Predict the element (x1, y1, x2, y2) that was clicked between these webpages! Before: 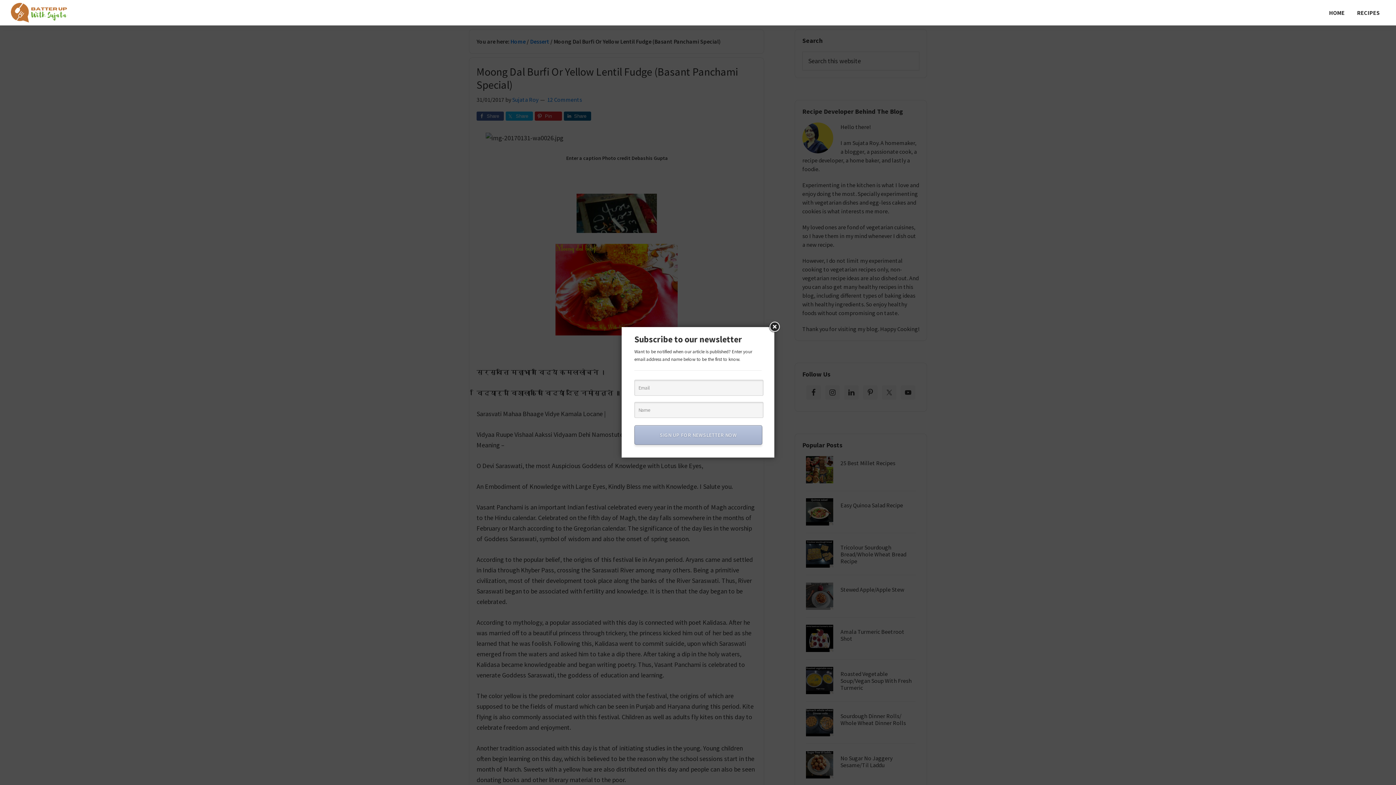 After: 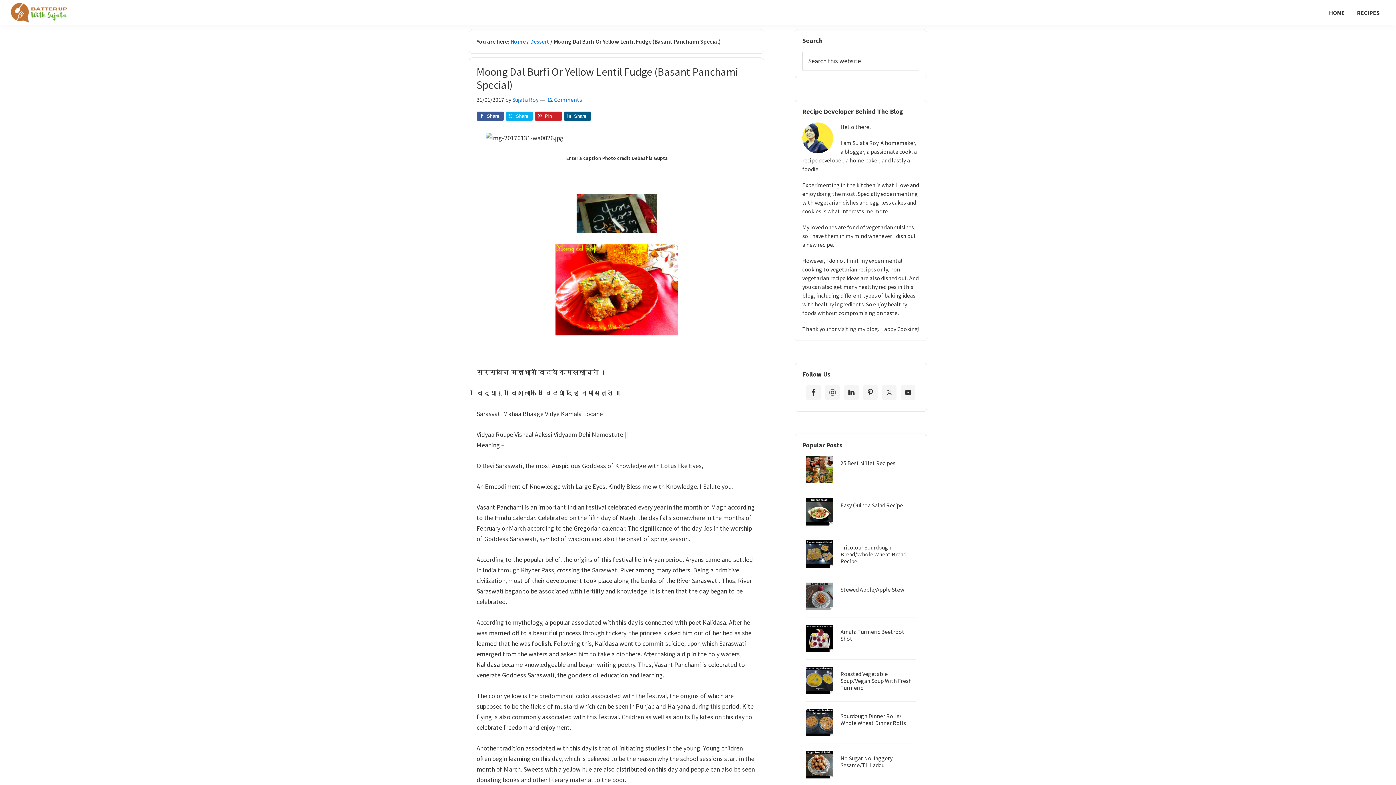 Action: bbox: (768, 320, 781, 333)